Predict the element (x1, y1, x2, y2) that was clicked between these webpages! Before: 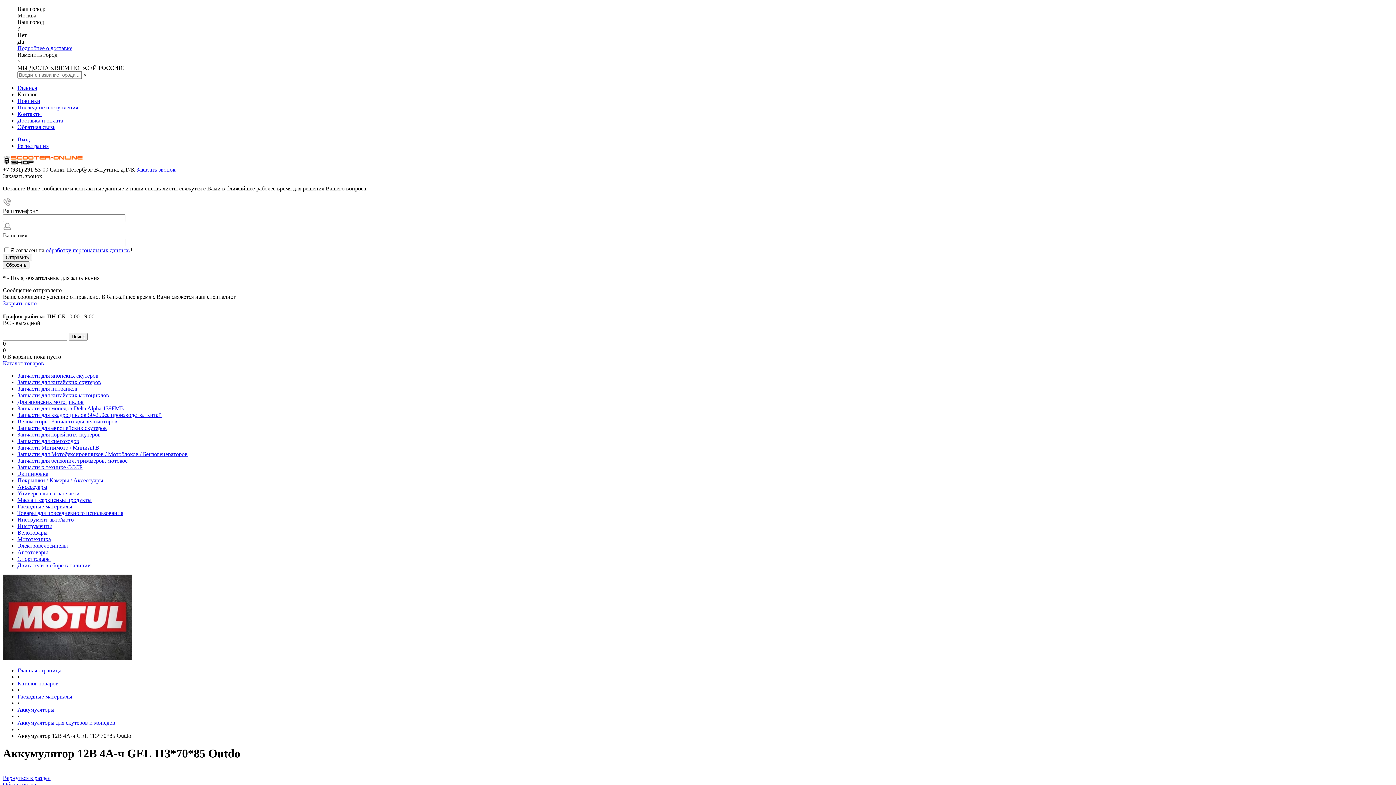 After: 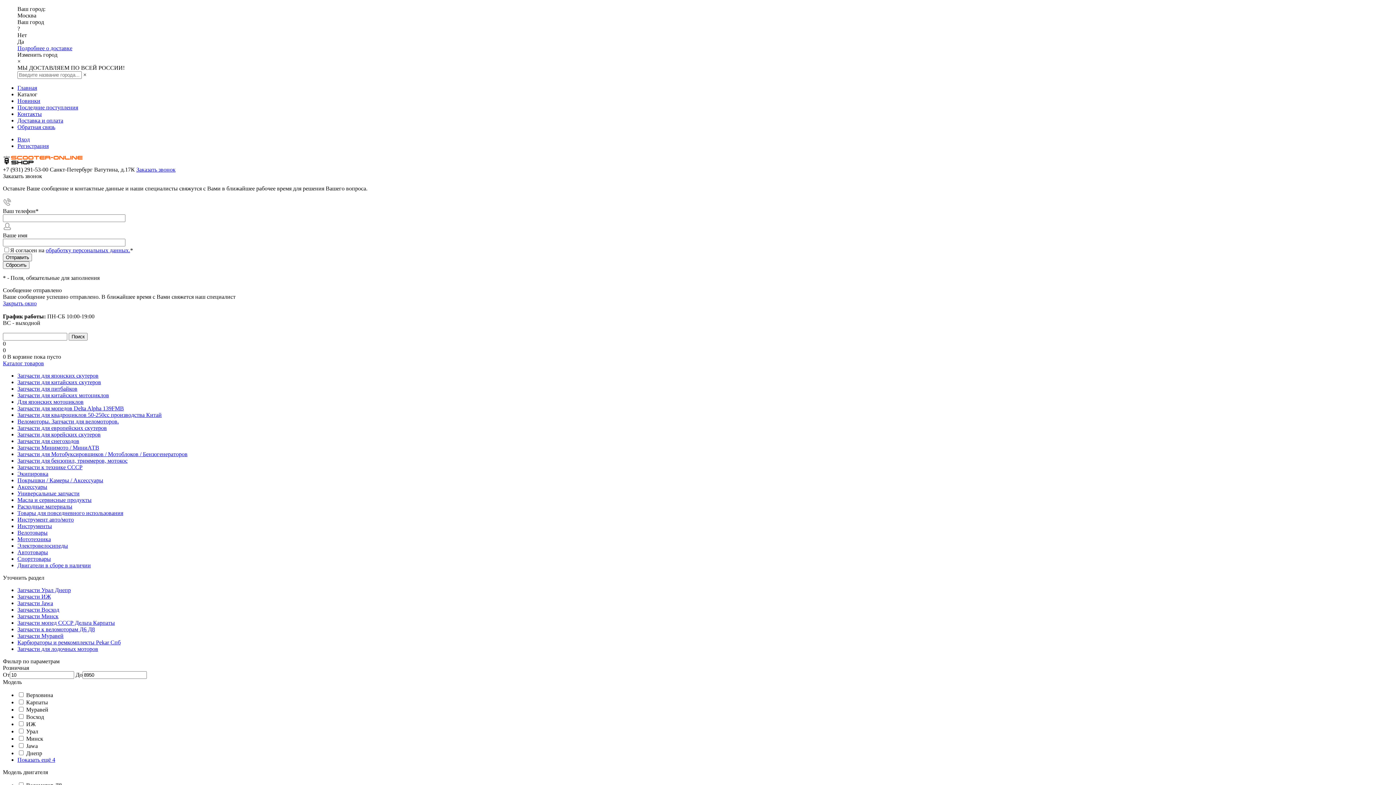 Action: label: Запчасти к технике СССР bbox: (17, 464, 82, 470)